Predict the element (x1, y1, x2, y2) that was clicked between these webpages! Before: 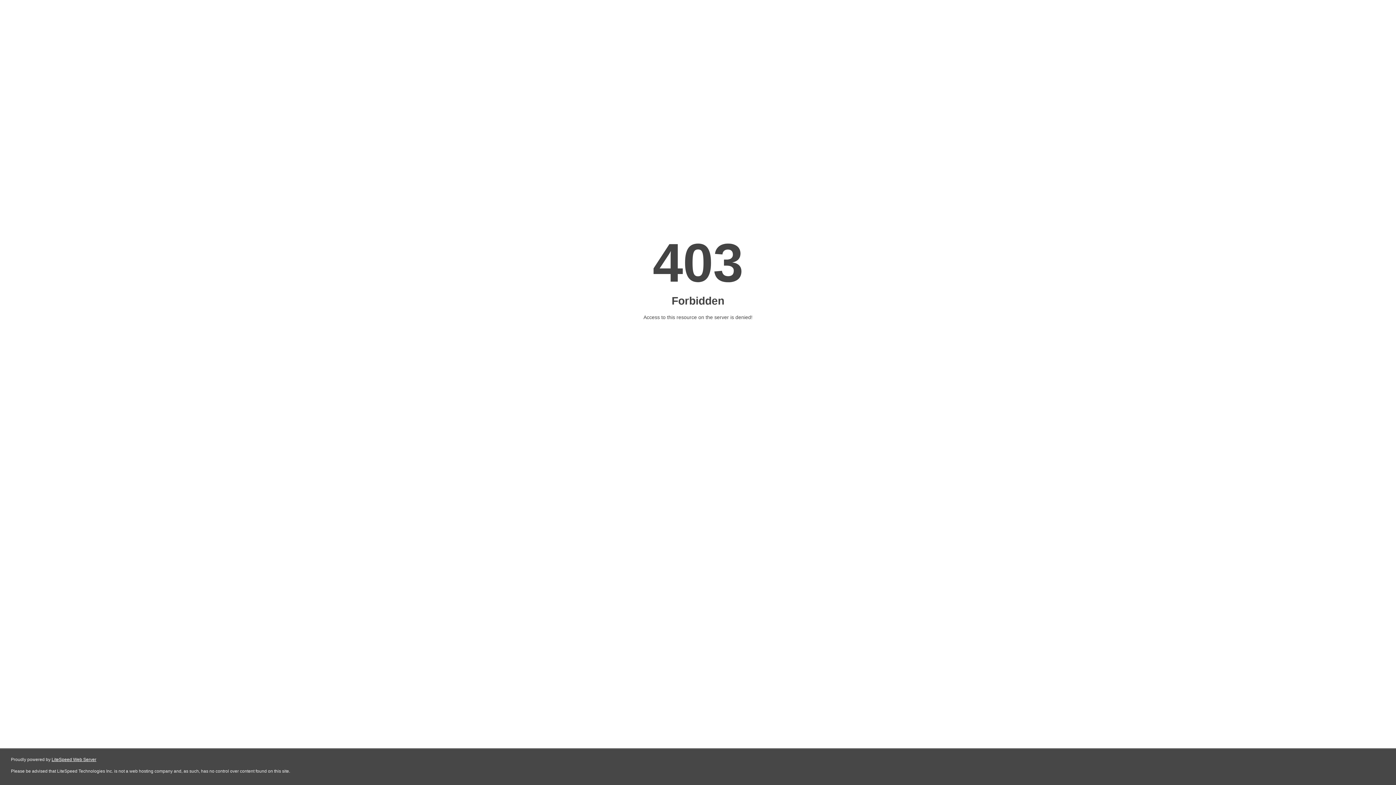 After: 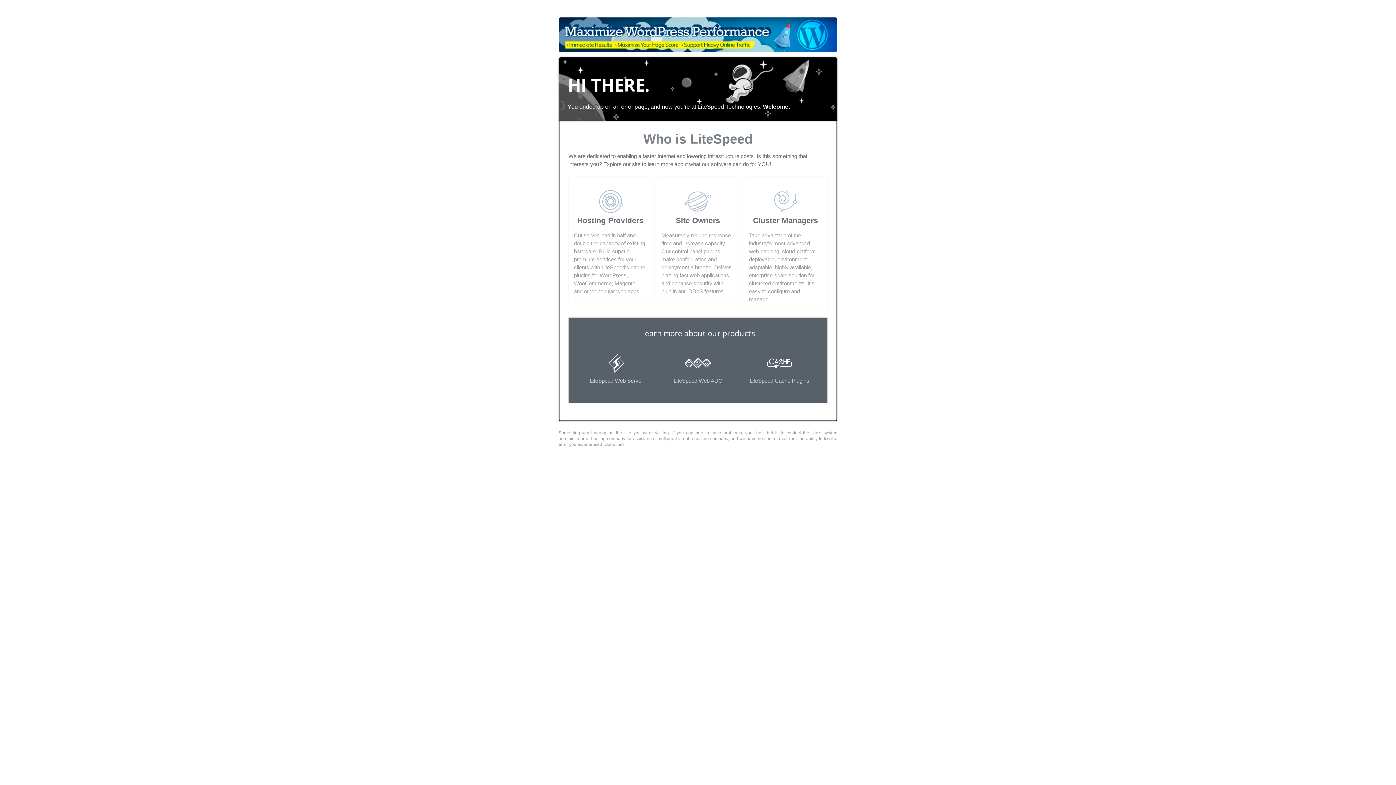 Action: label: LiteSpeed Web Server bbox: (51, 757, 96, 762)